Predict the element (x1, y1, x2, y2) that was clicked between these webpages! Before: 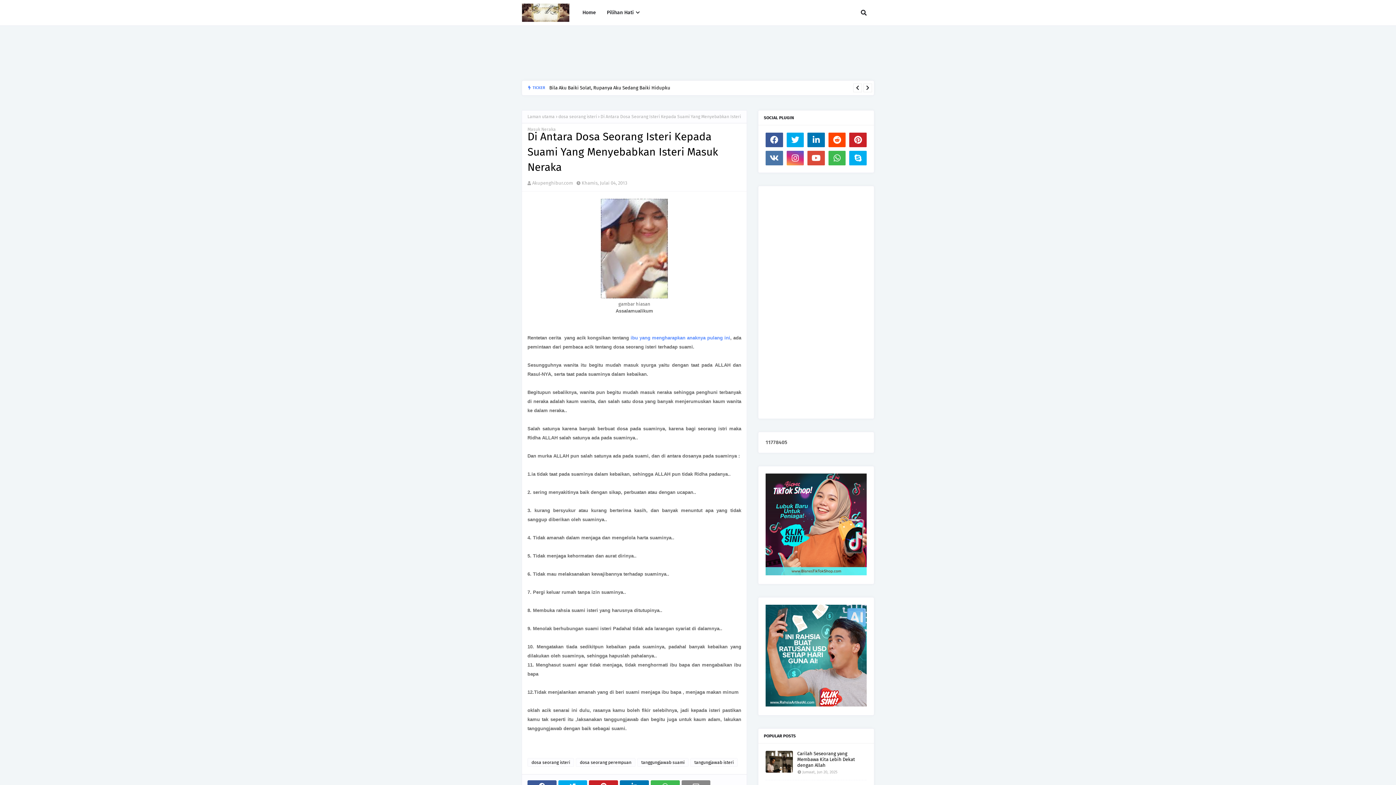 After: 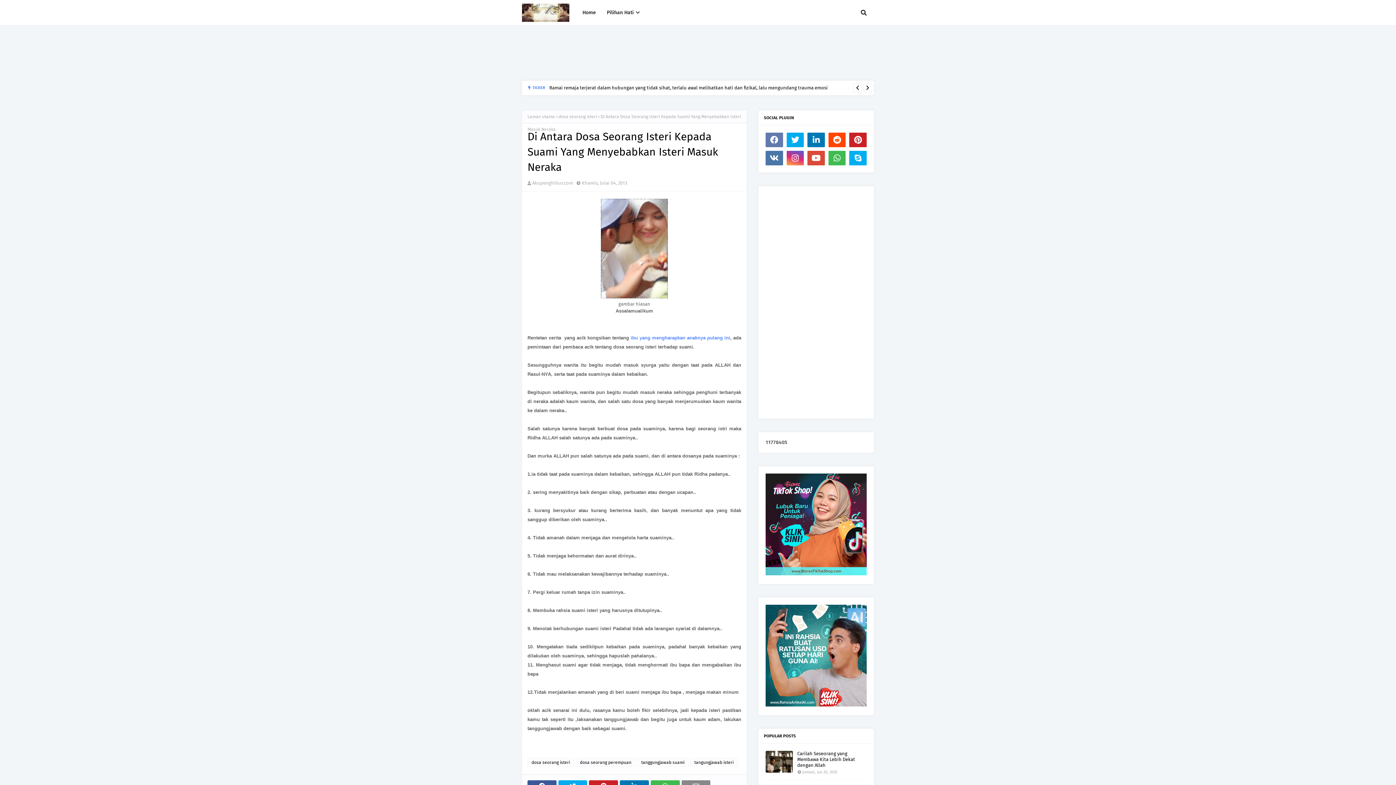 Action: bbox: (765, 132, 783, 147)